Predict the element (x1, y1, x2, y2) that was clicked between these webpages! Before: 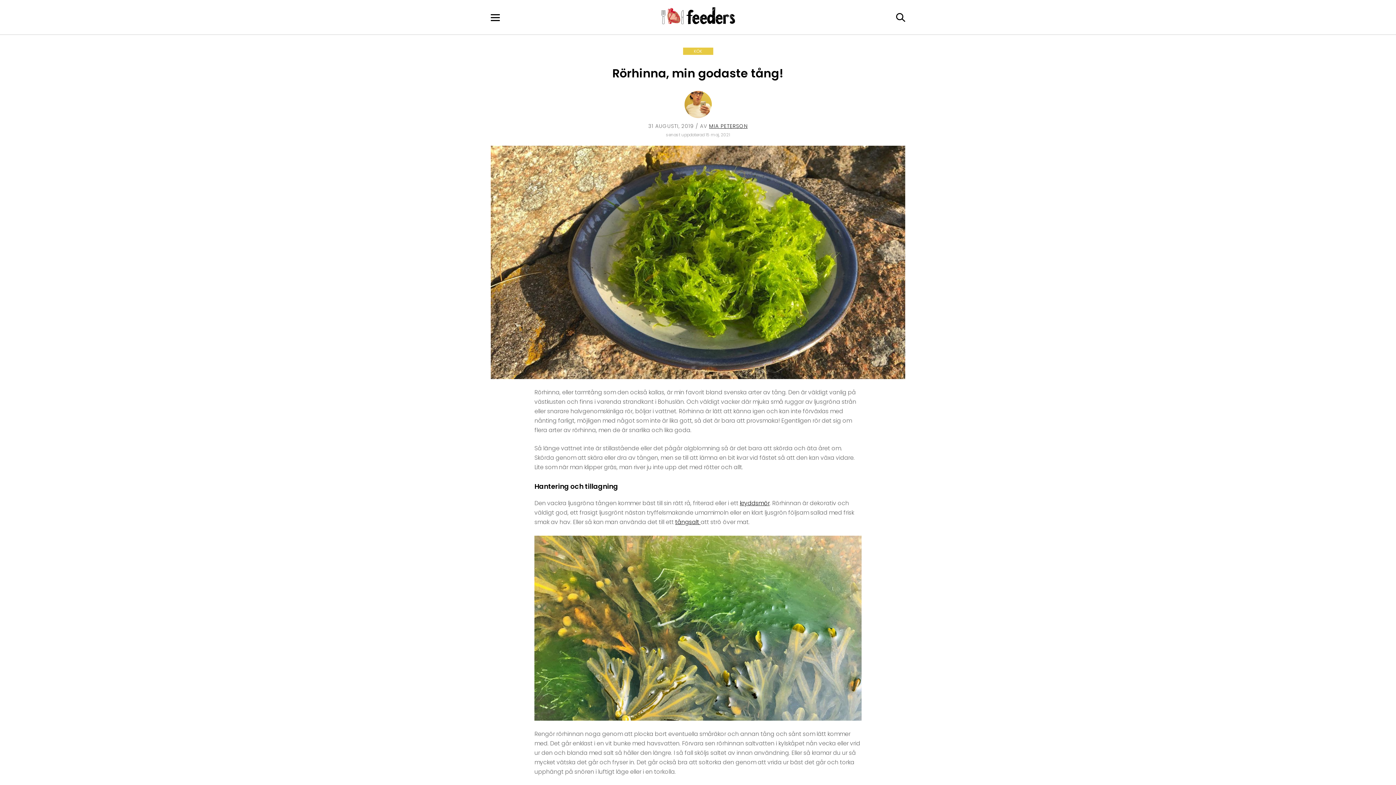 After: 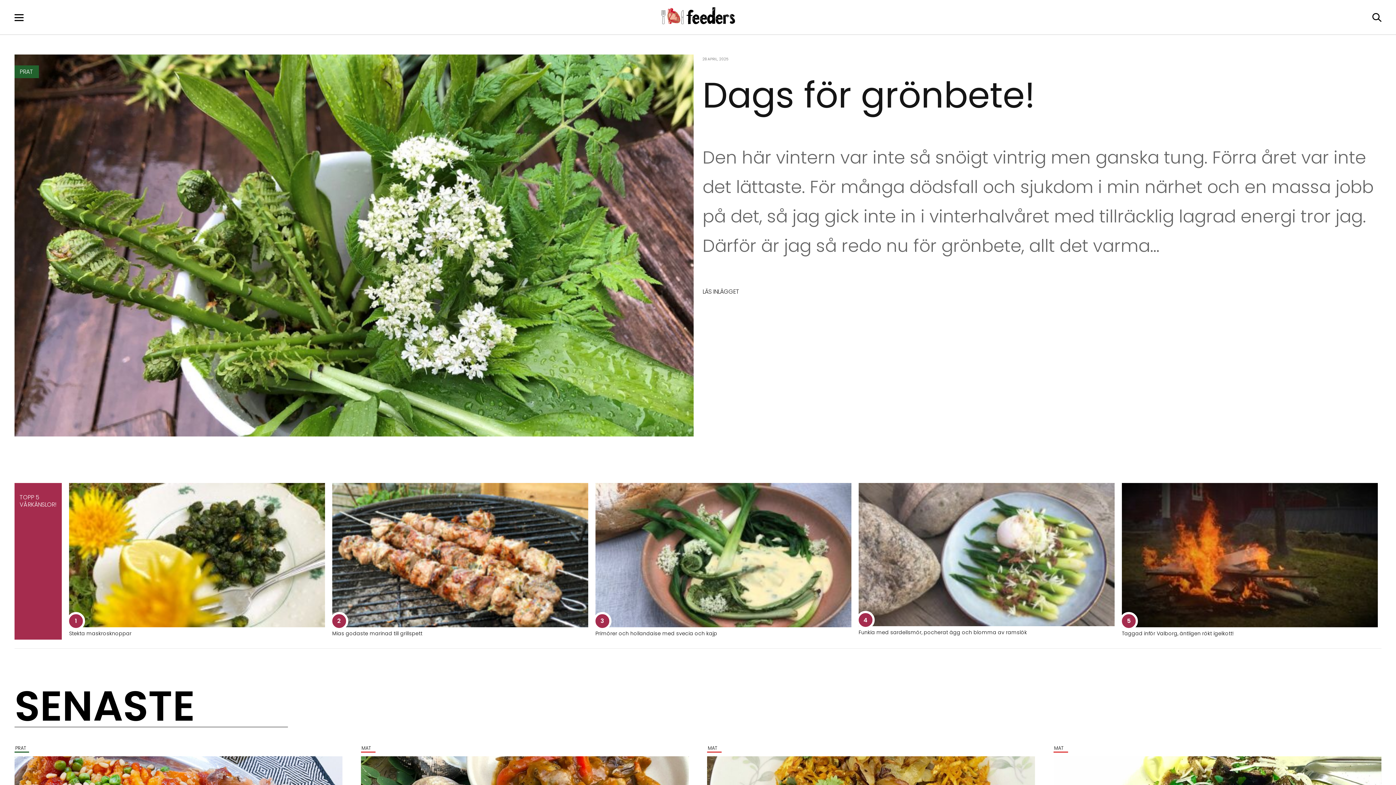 Action: bbox: (661, 18, 735, 26)